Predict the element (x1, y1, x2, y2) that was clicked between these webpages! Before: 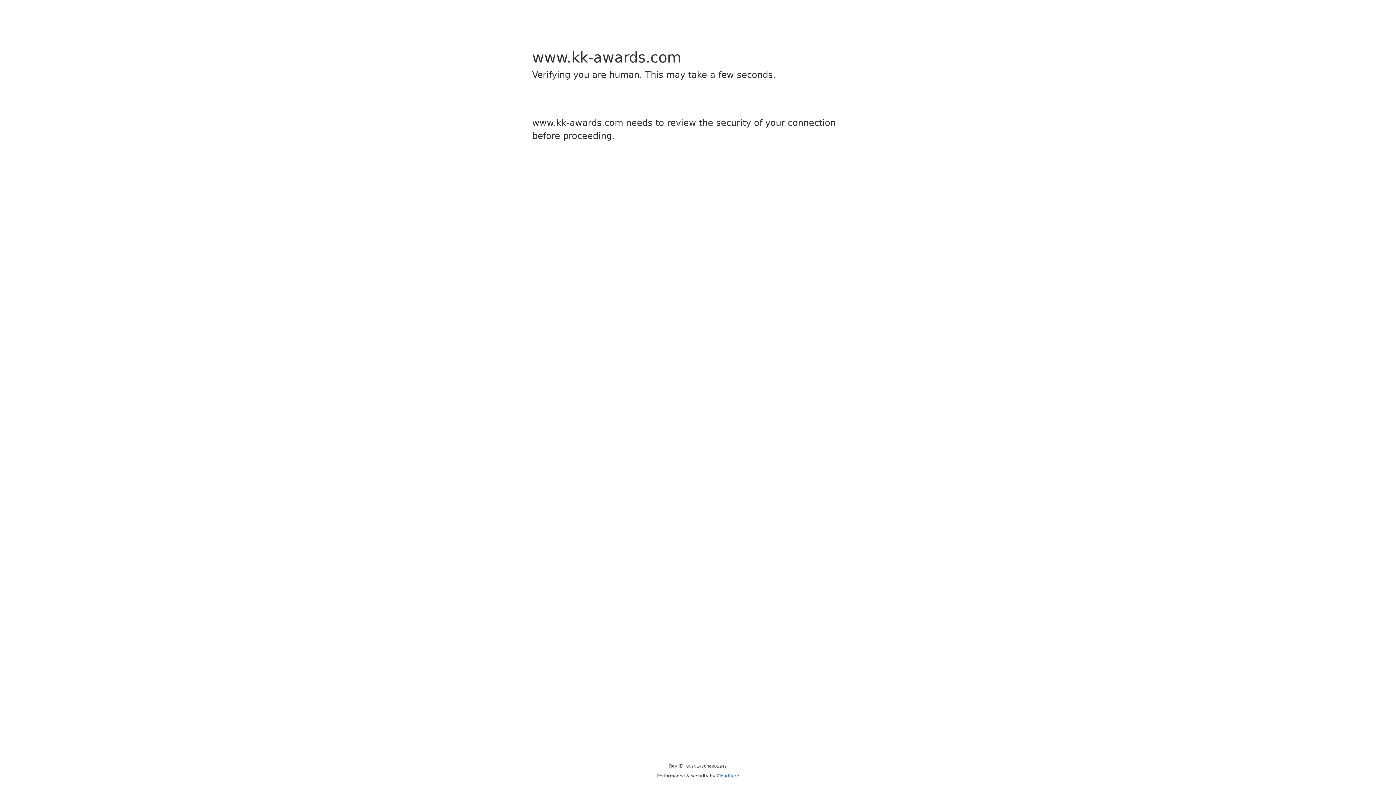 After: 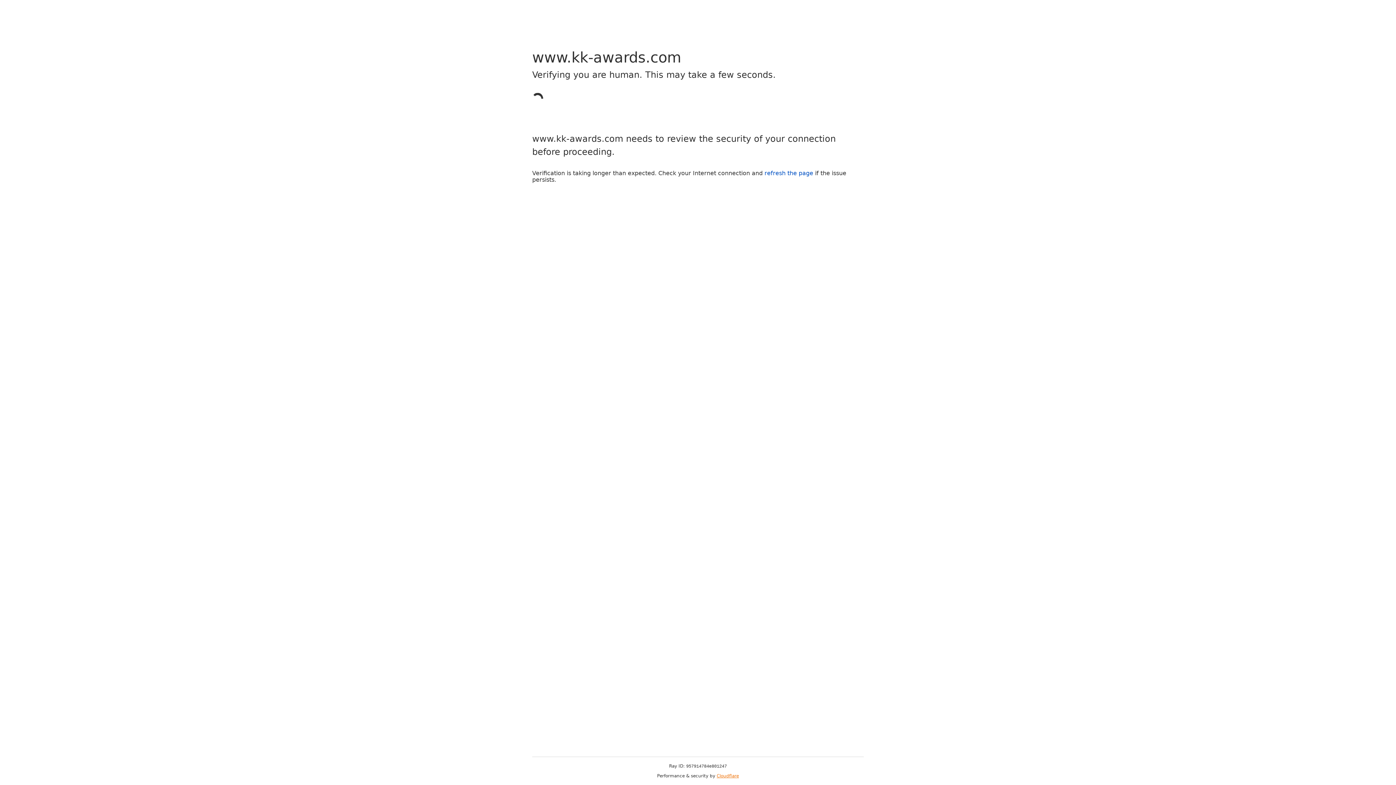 Action: label: Cloudflare bbox: (716, 773, 739, 778)